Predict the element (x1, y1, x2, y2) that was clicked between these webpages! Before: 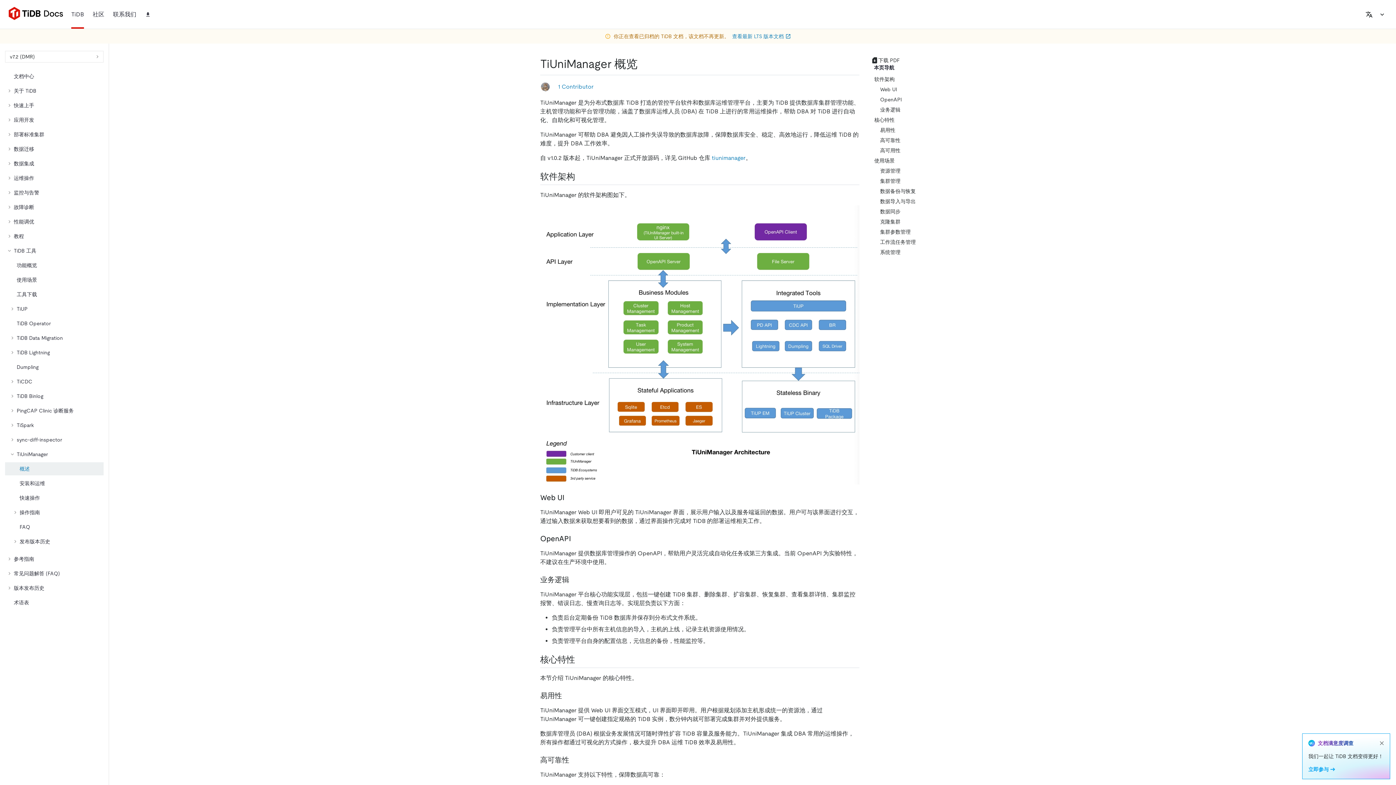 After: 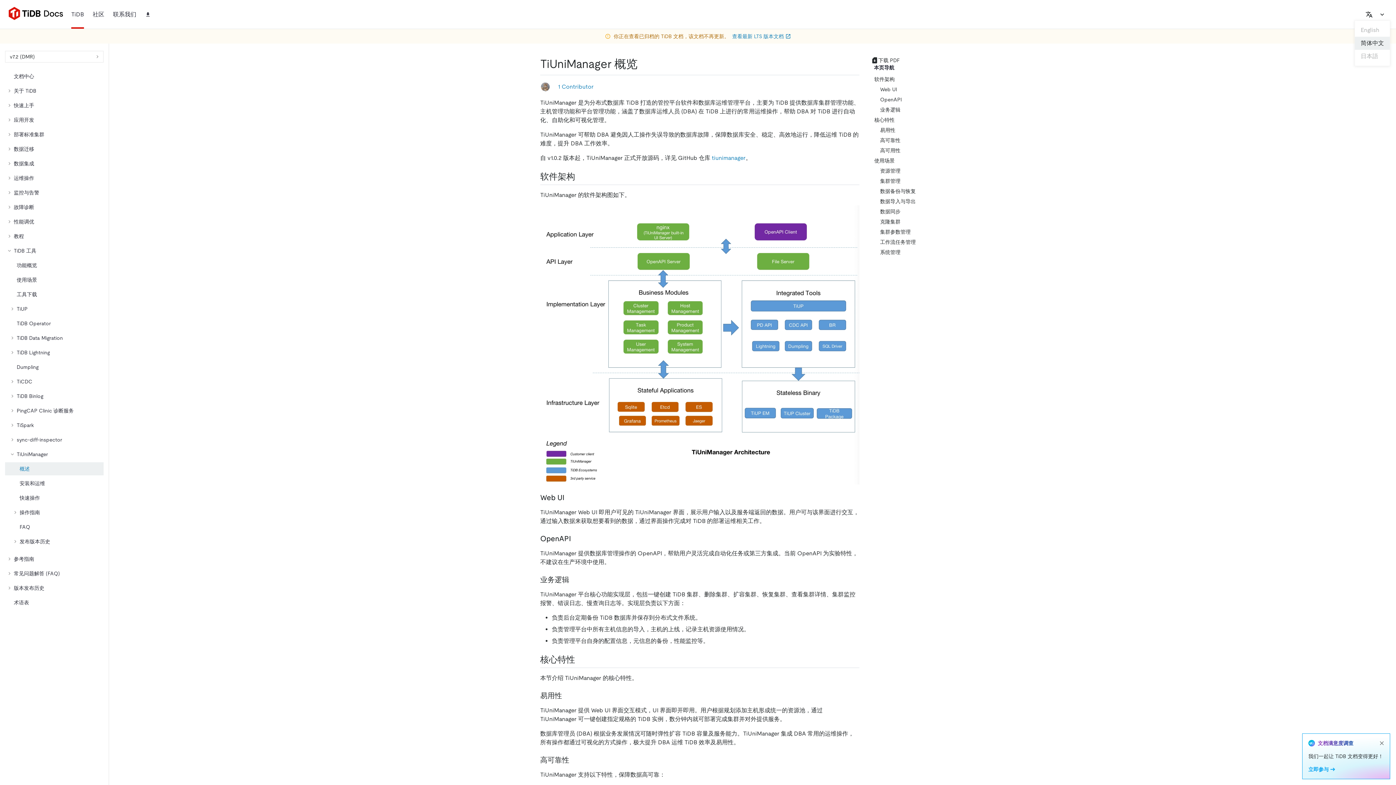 Action: bbox: (1364, 8, 1387, 20)